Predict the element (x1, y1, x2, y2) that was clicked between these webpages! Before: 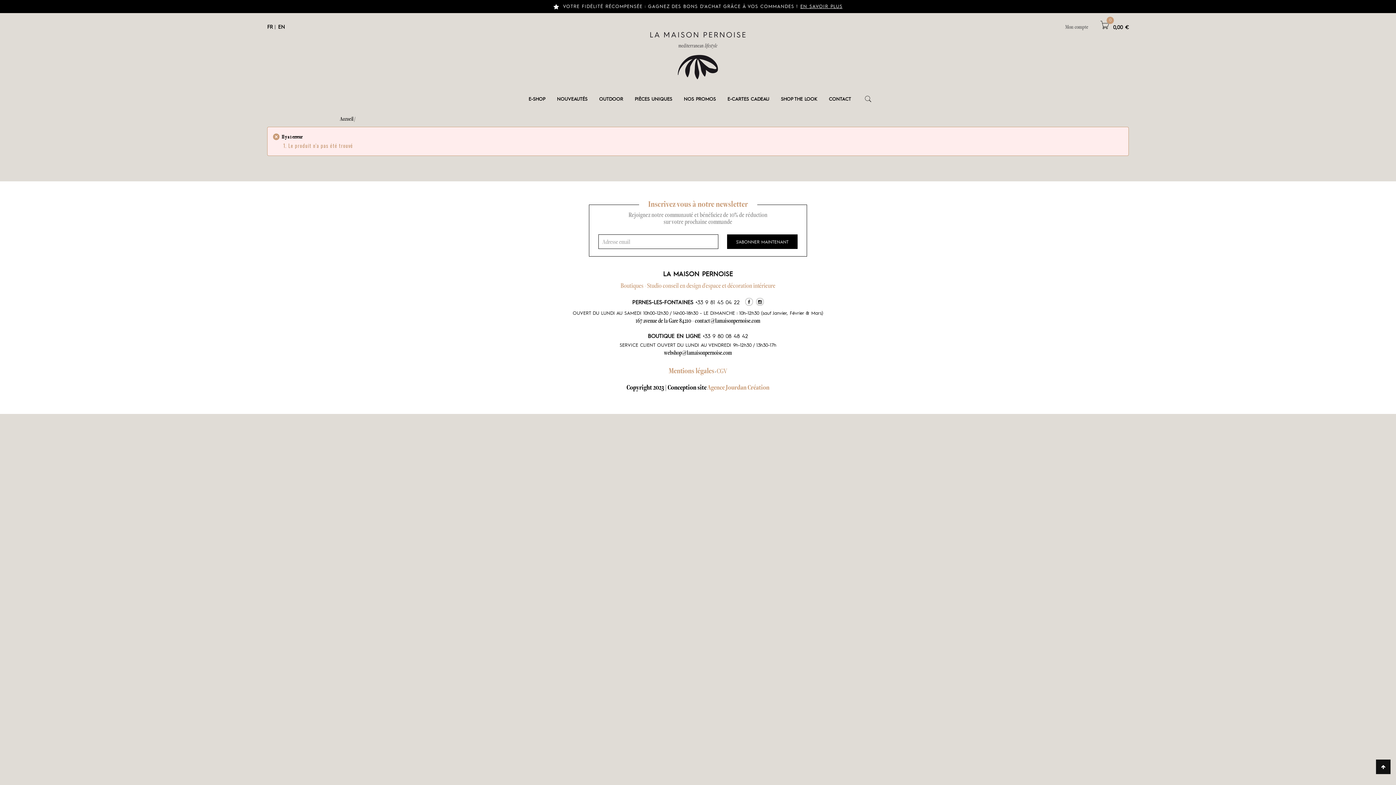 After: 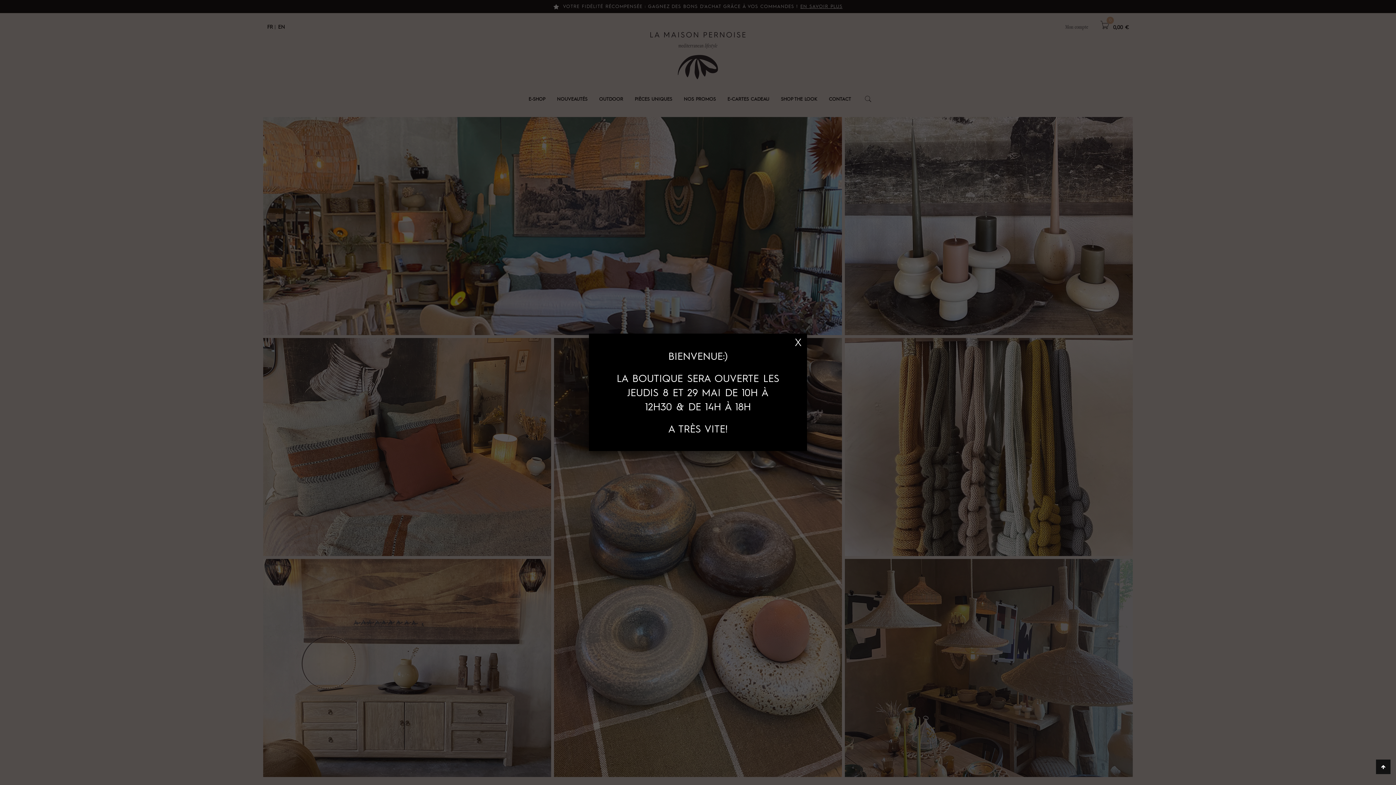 Action: bbox: (267, 23, 272, 29) label: FR